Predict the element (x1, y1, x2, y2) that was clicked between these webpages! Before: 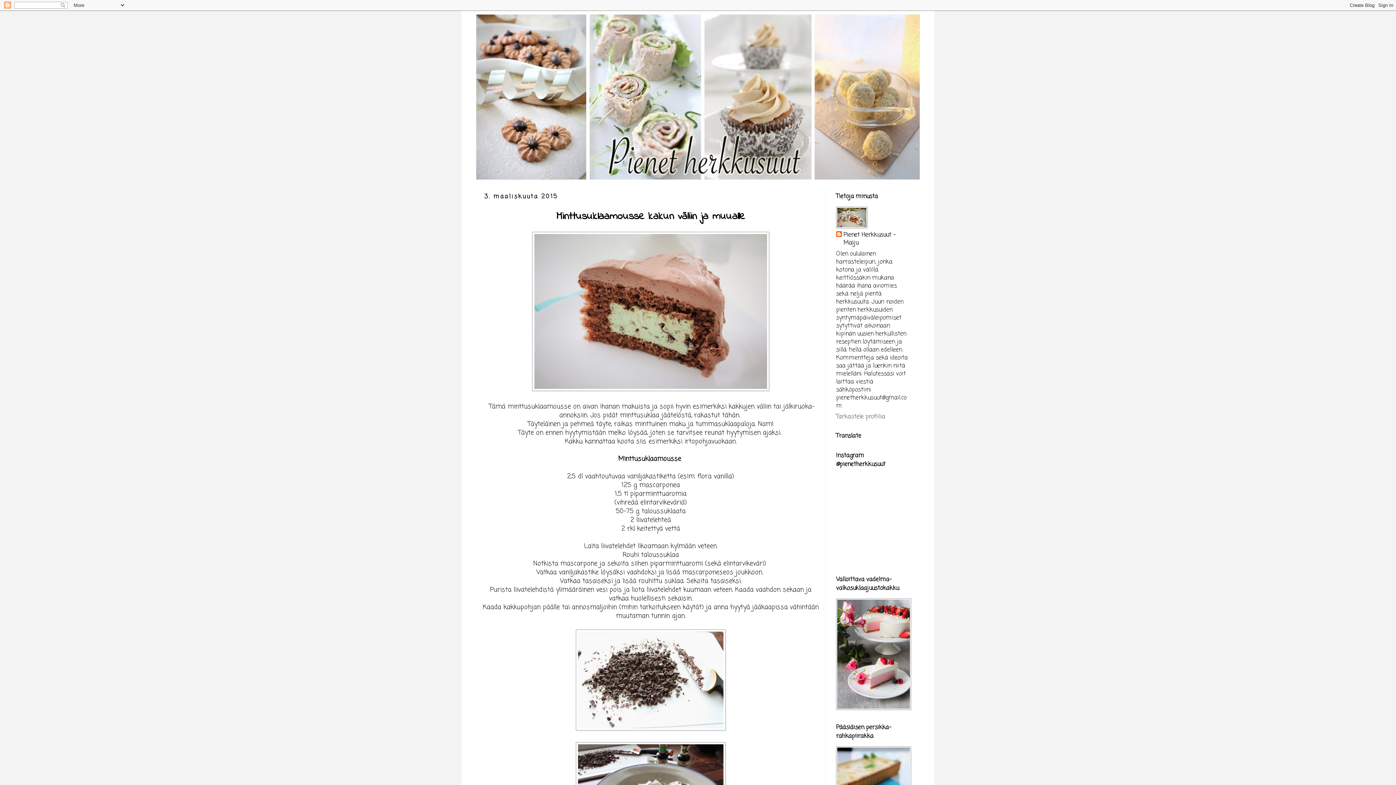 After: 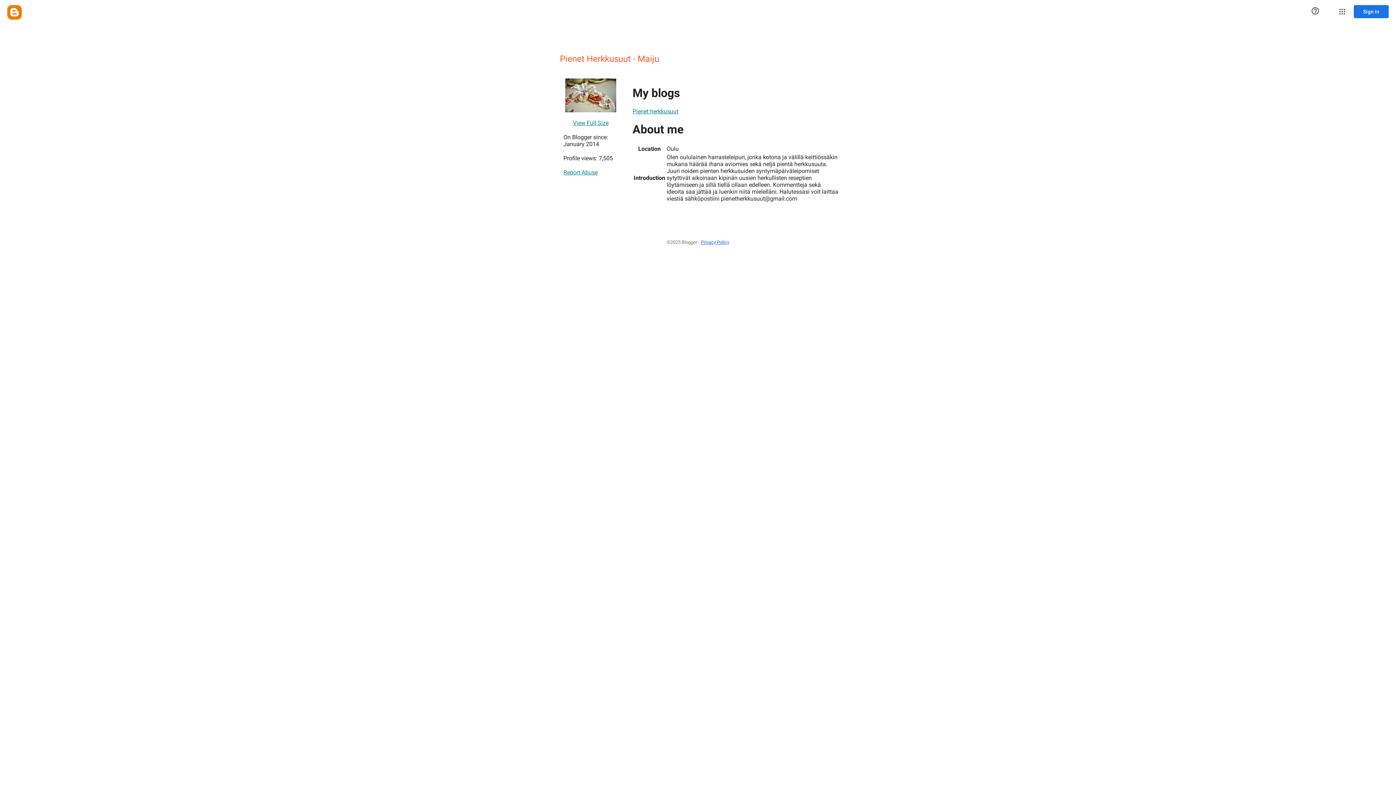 Action: bbox: (836, 231, 909, 247) label: Pienet Herkkusuut - Maiju